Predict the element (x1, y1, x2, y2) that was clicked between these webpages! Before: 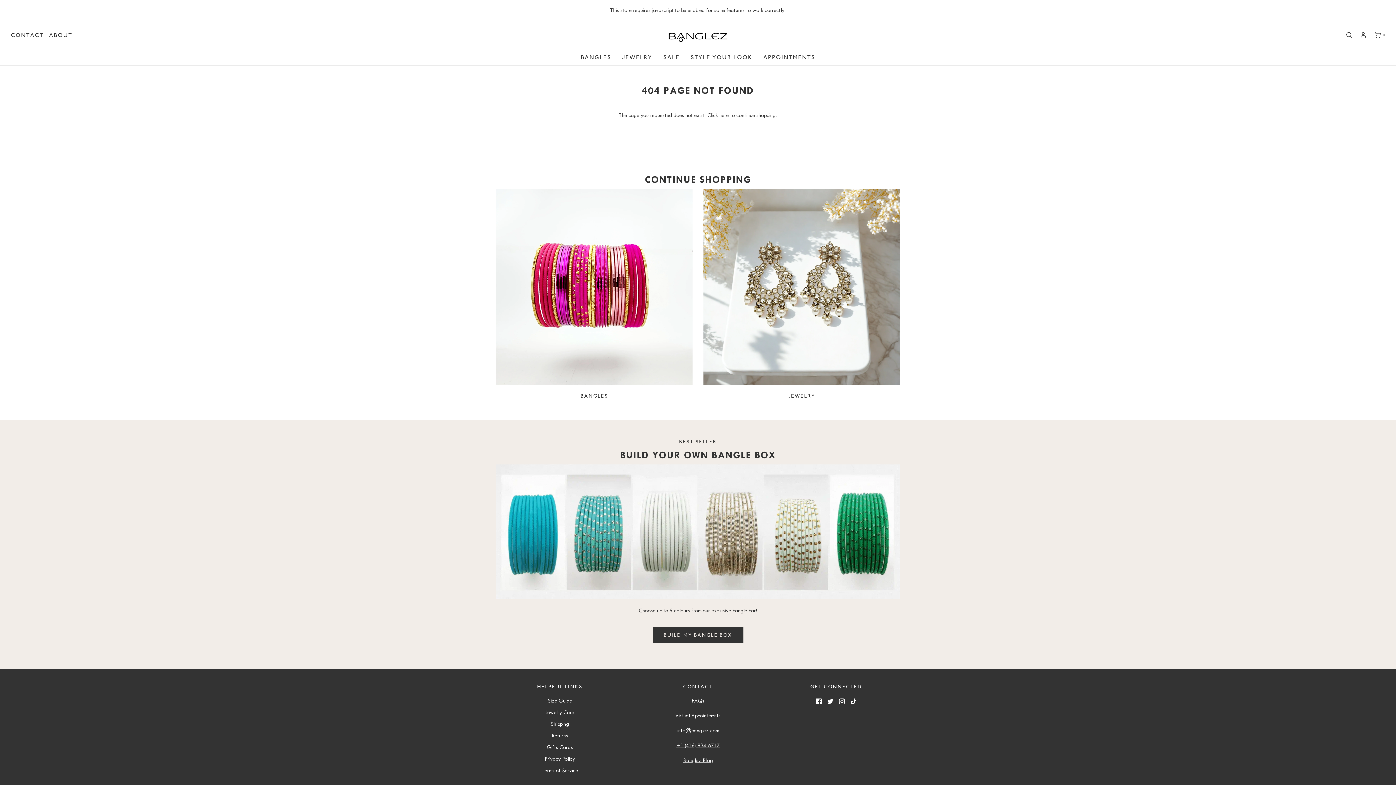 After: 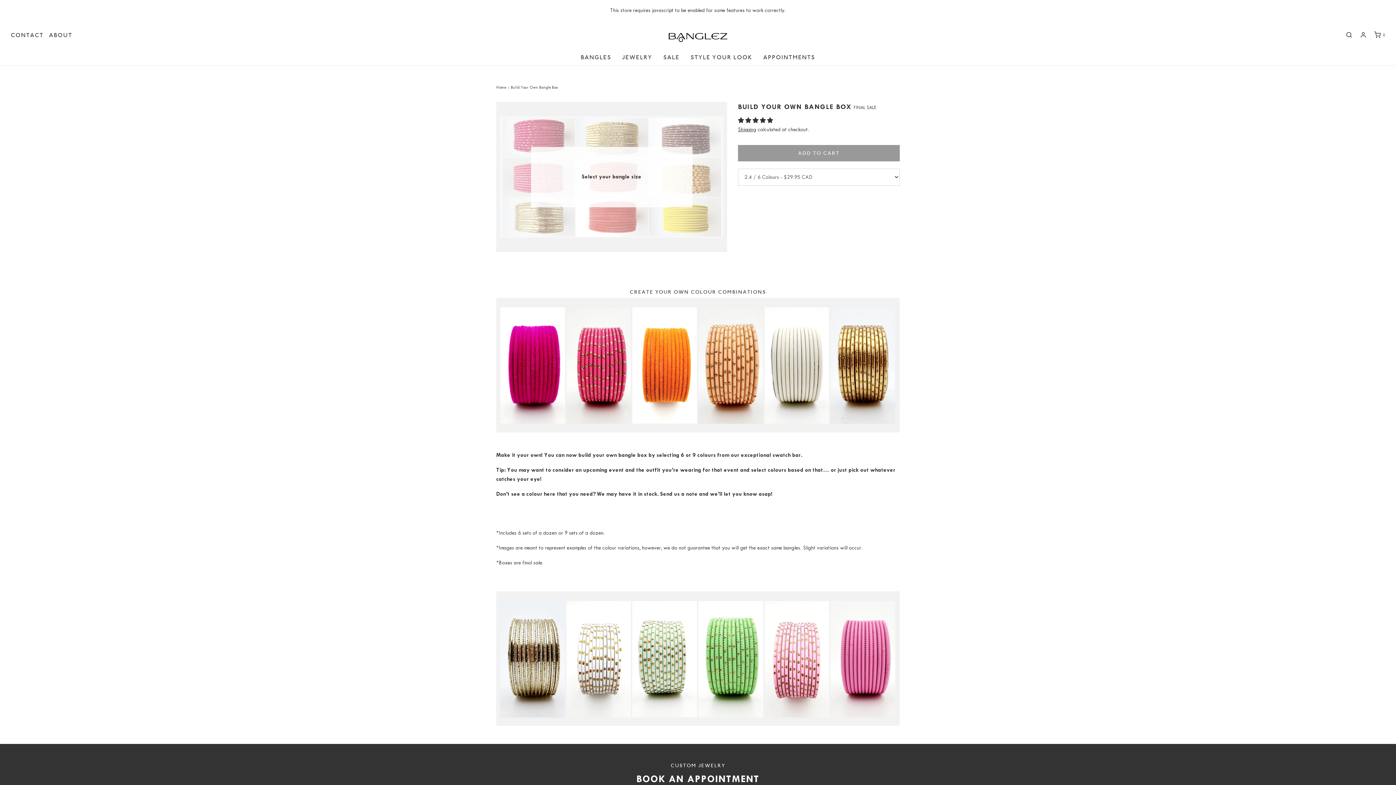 Action: bbox: (496, 464, 900, 599) label: Build your own bangle box